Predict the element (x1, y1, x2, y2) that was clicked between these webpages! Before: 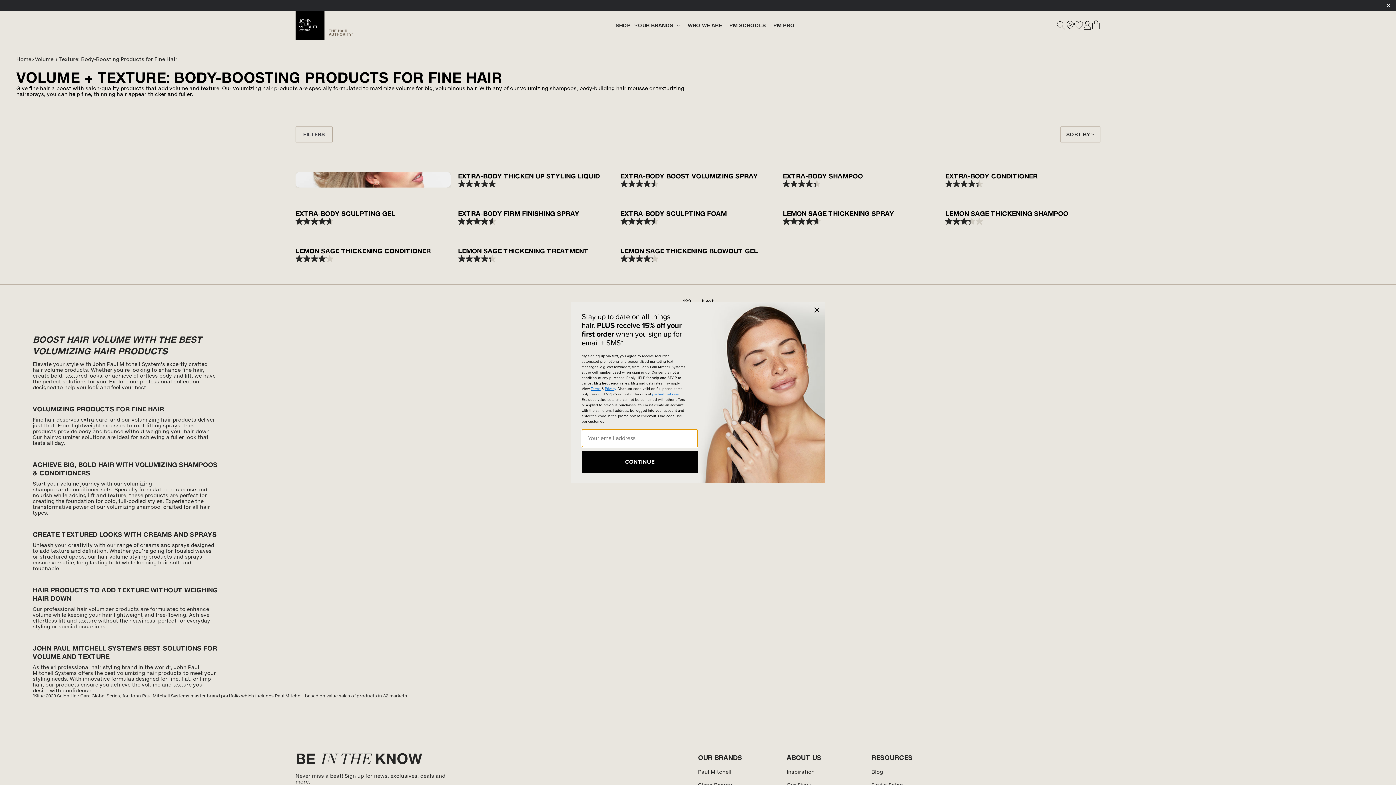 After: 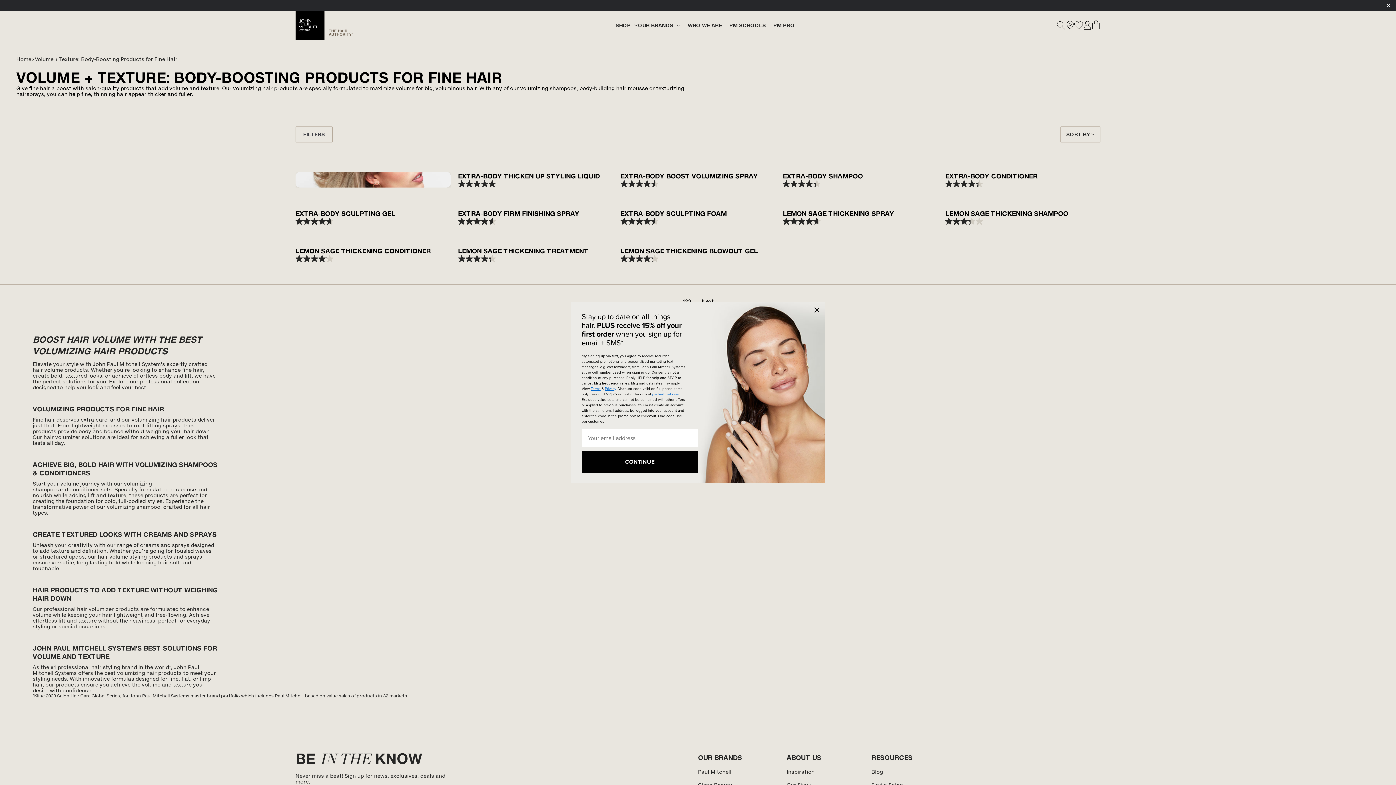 Action: bbox: (609, 404, 619, 408) label: Terms